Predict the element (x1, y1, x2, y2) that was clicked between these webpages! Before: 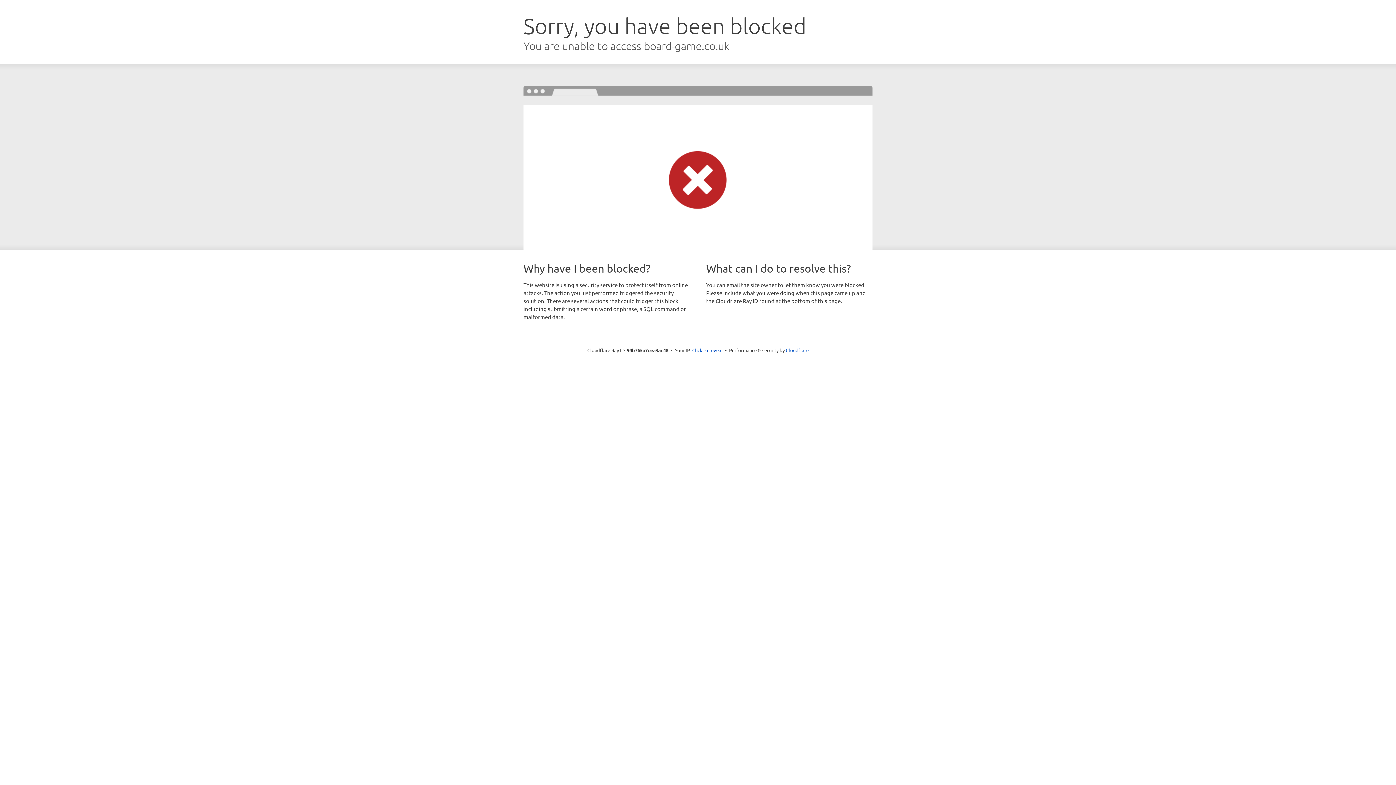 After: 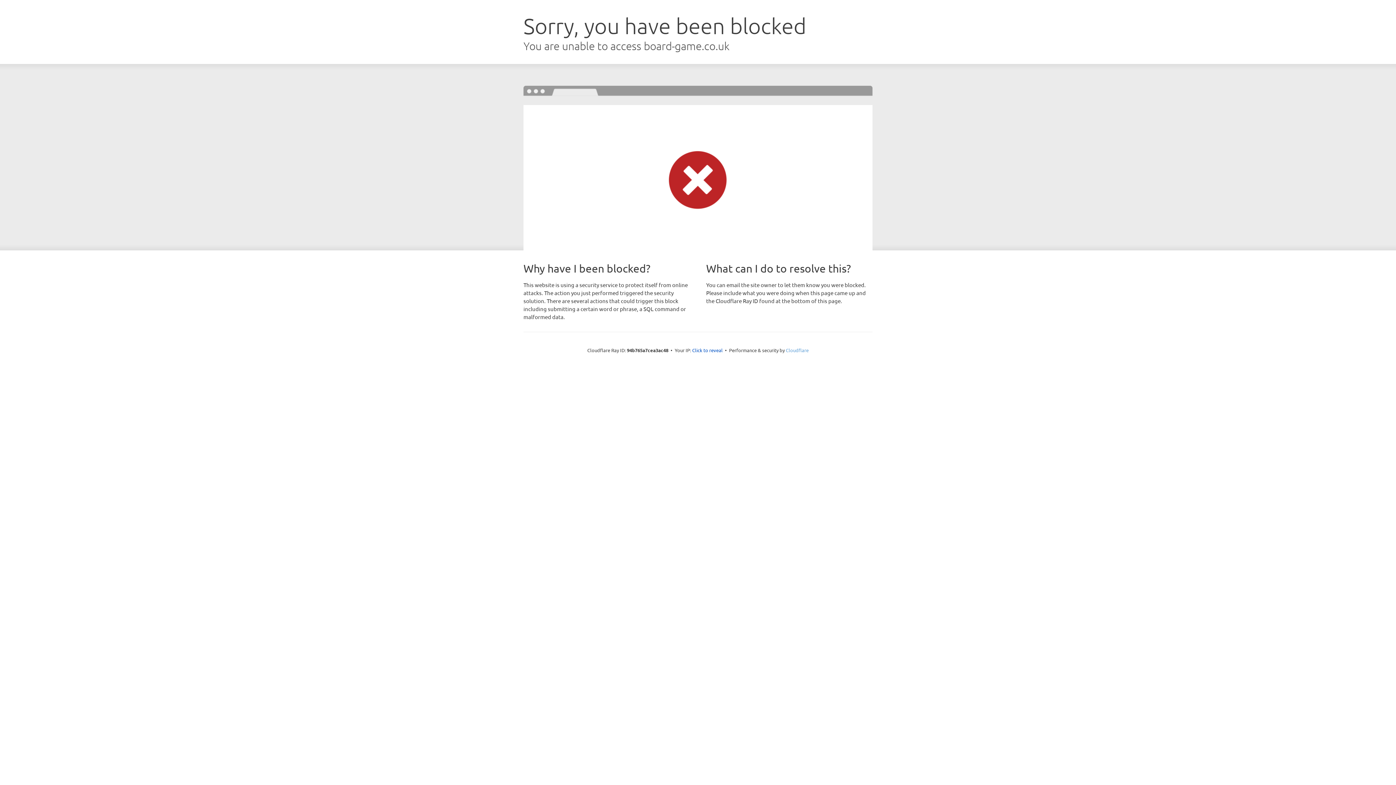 Action: bbox: (786, 347, 808, 353) label: Cloudflare